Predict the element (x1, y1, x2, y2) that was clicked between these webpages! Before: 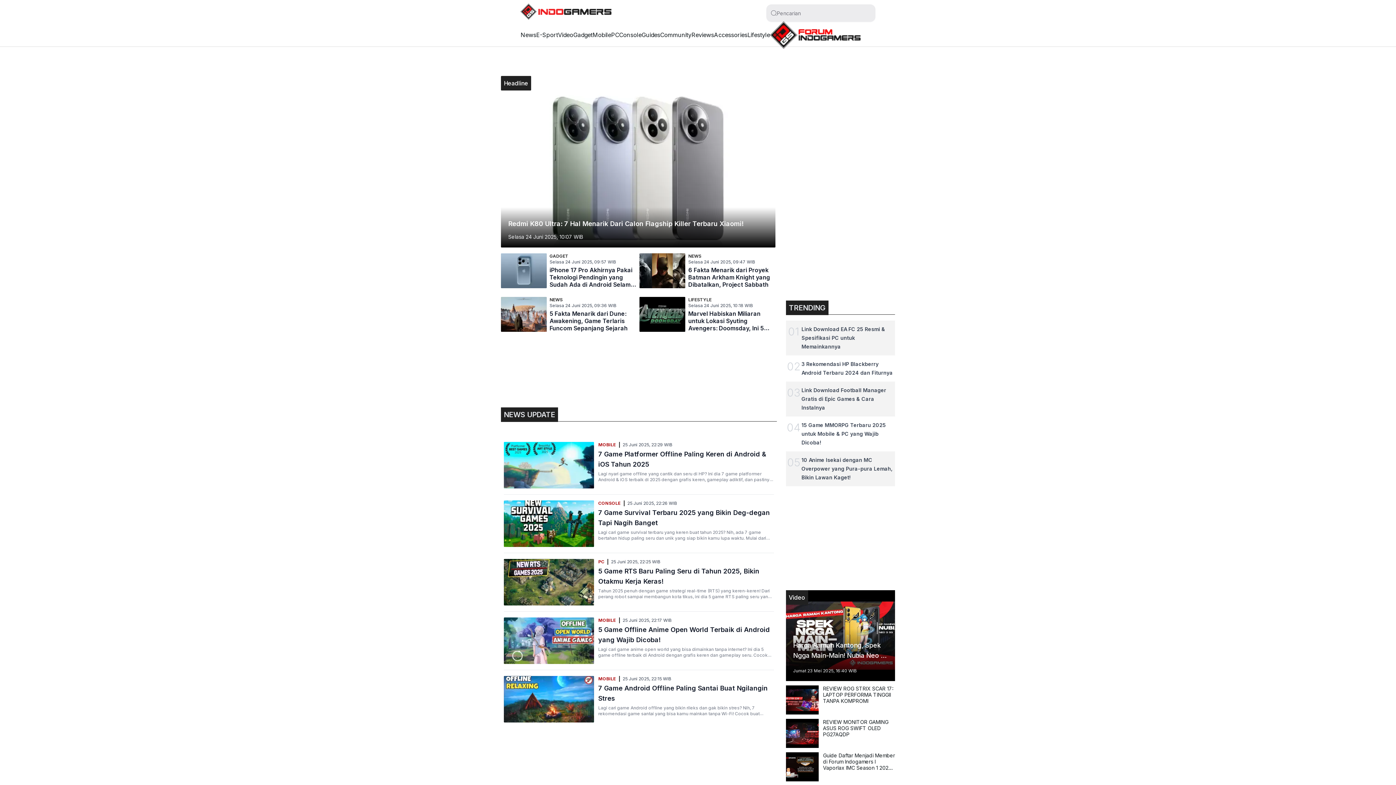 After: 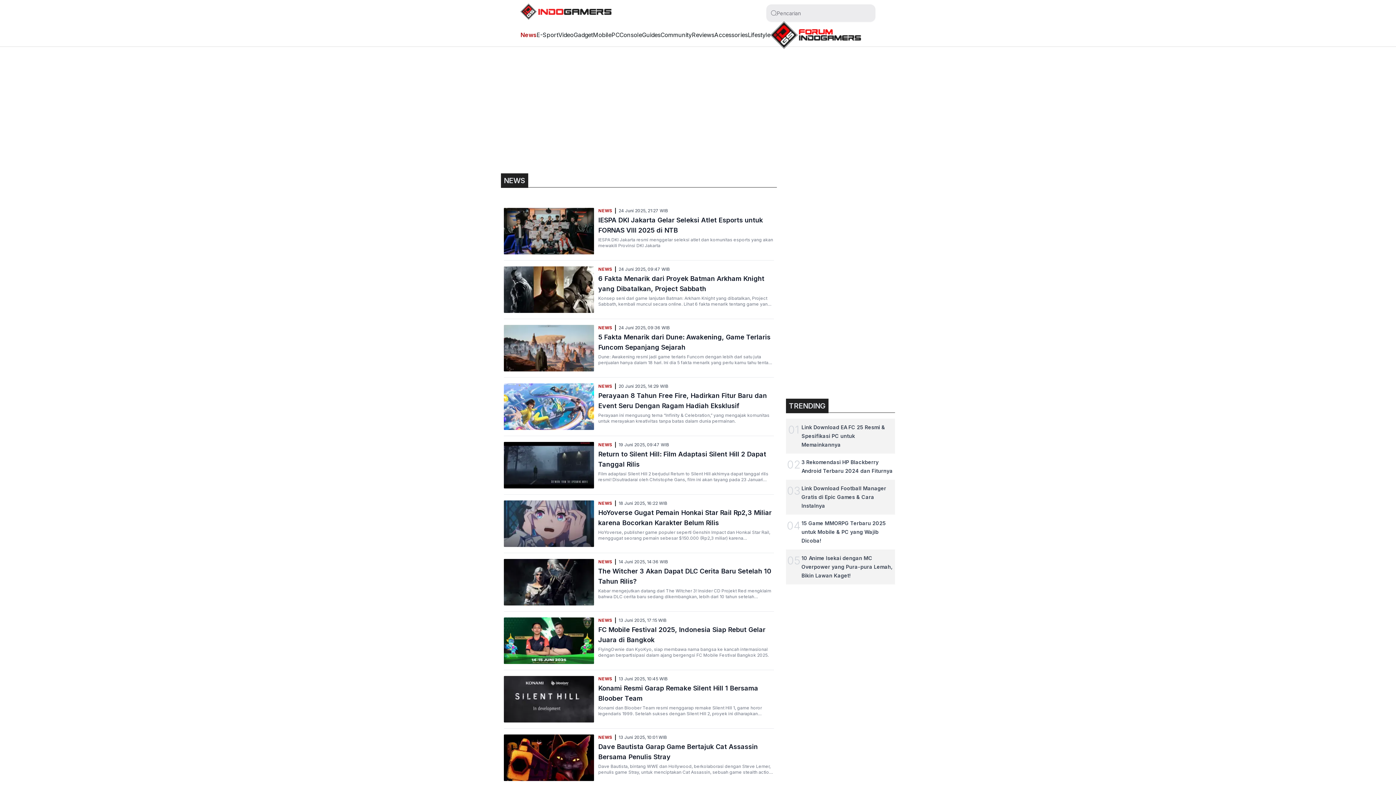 Action: label: News bbox: (520, 31, 536, 38)